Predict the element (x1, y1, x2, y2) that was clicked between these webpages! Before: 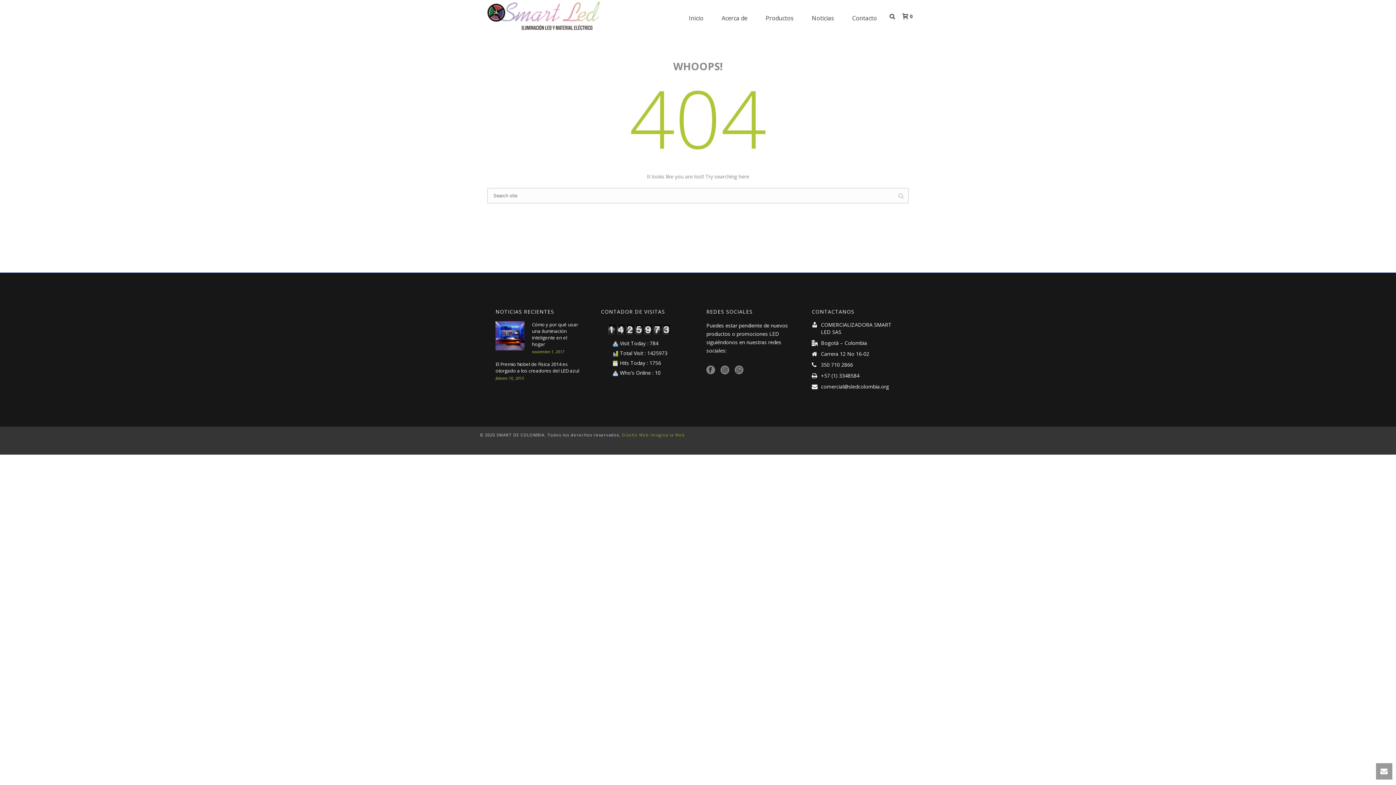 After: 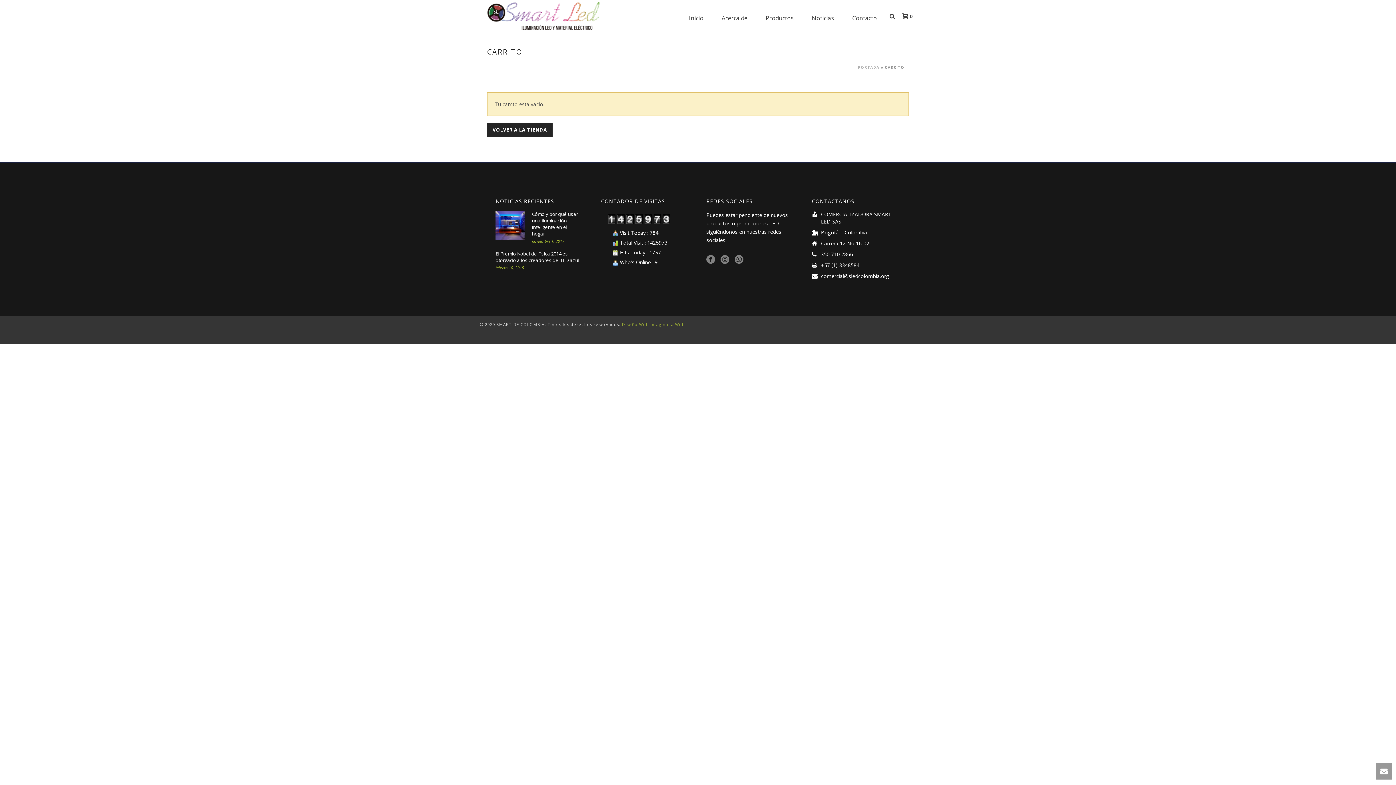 Action: label:  0 bbox: (895, 12, 916, 19)